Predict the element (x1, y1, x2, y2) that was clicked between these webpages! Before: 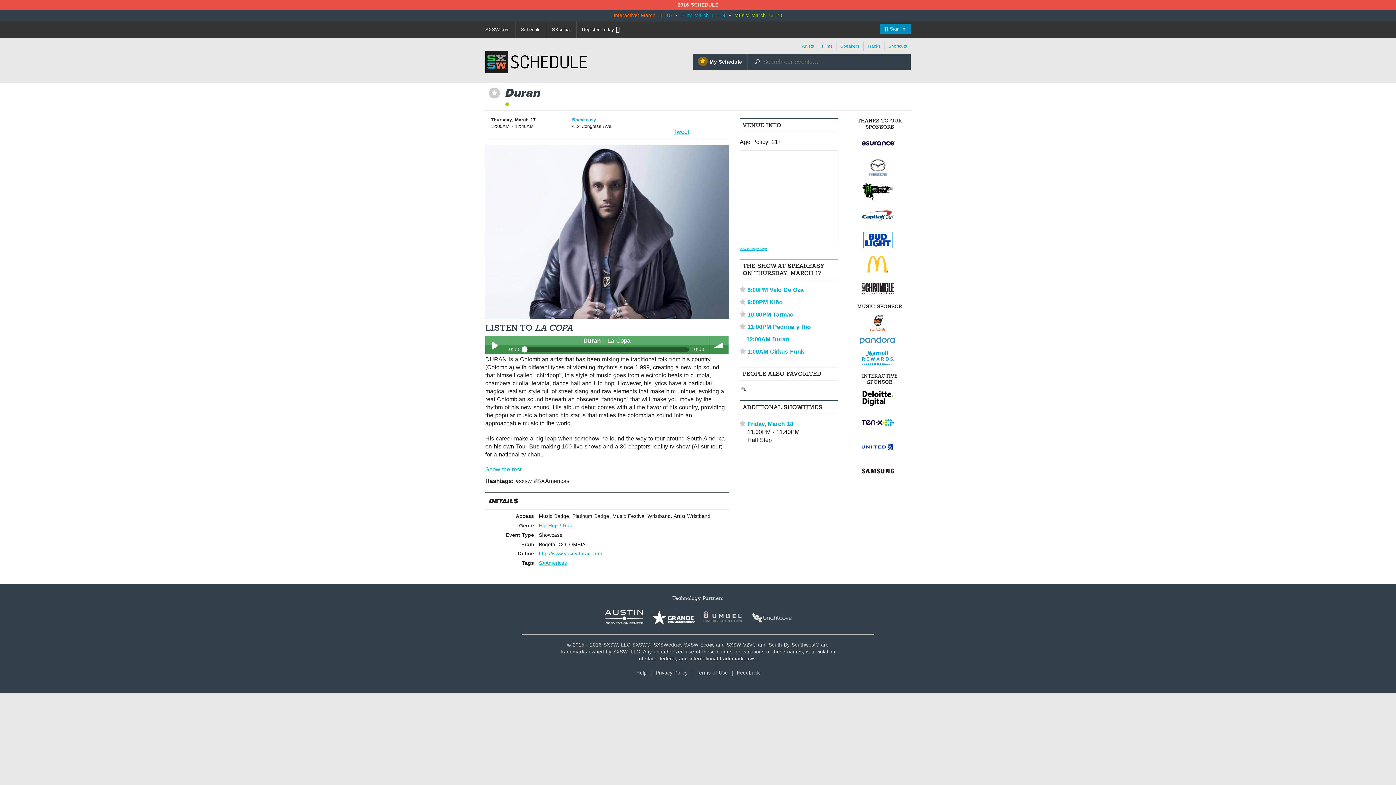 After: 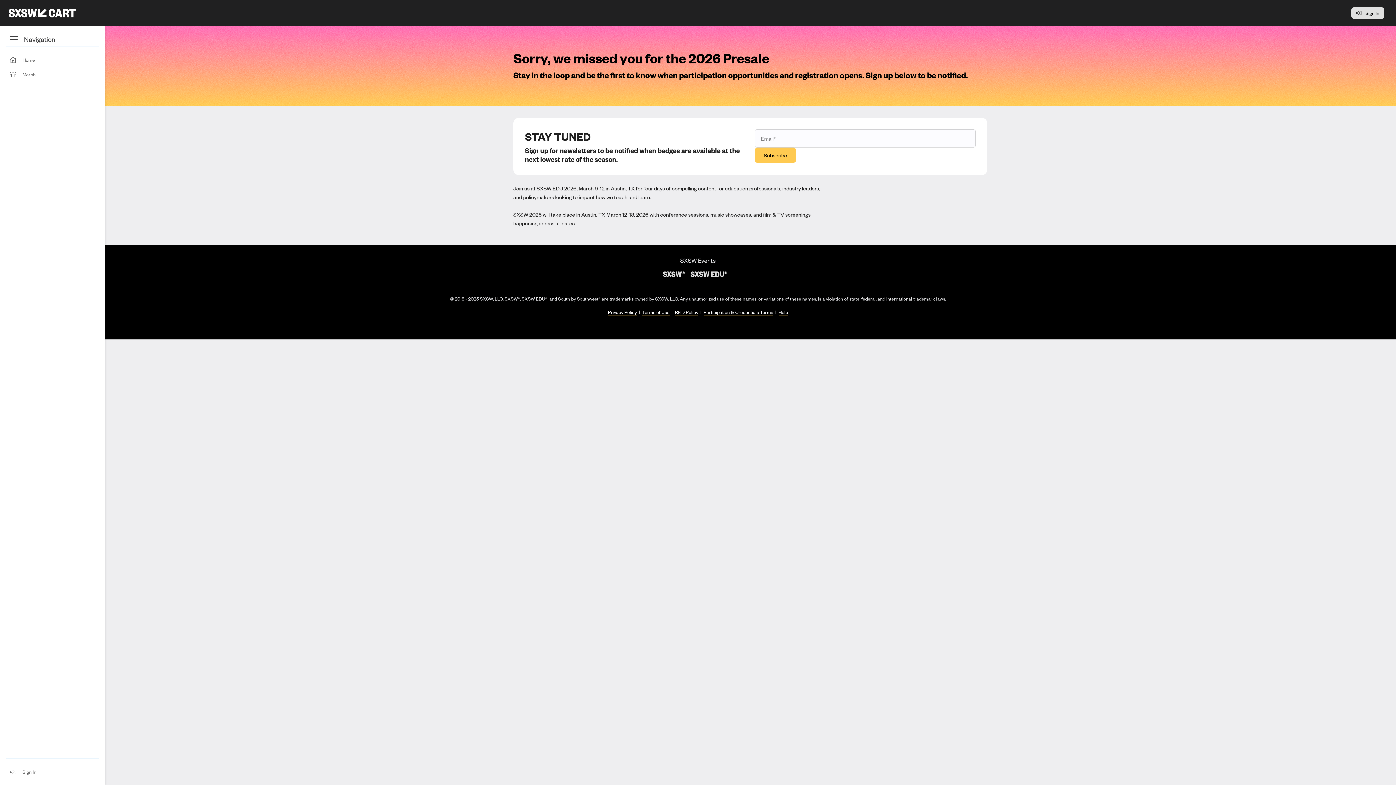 Action: label: Register Today  bbox: (576, 21, 625, 37)